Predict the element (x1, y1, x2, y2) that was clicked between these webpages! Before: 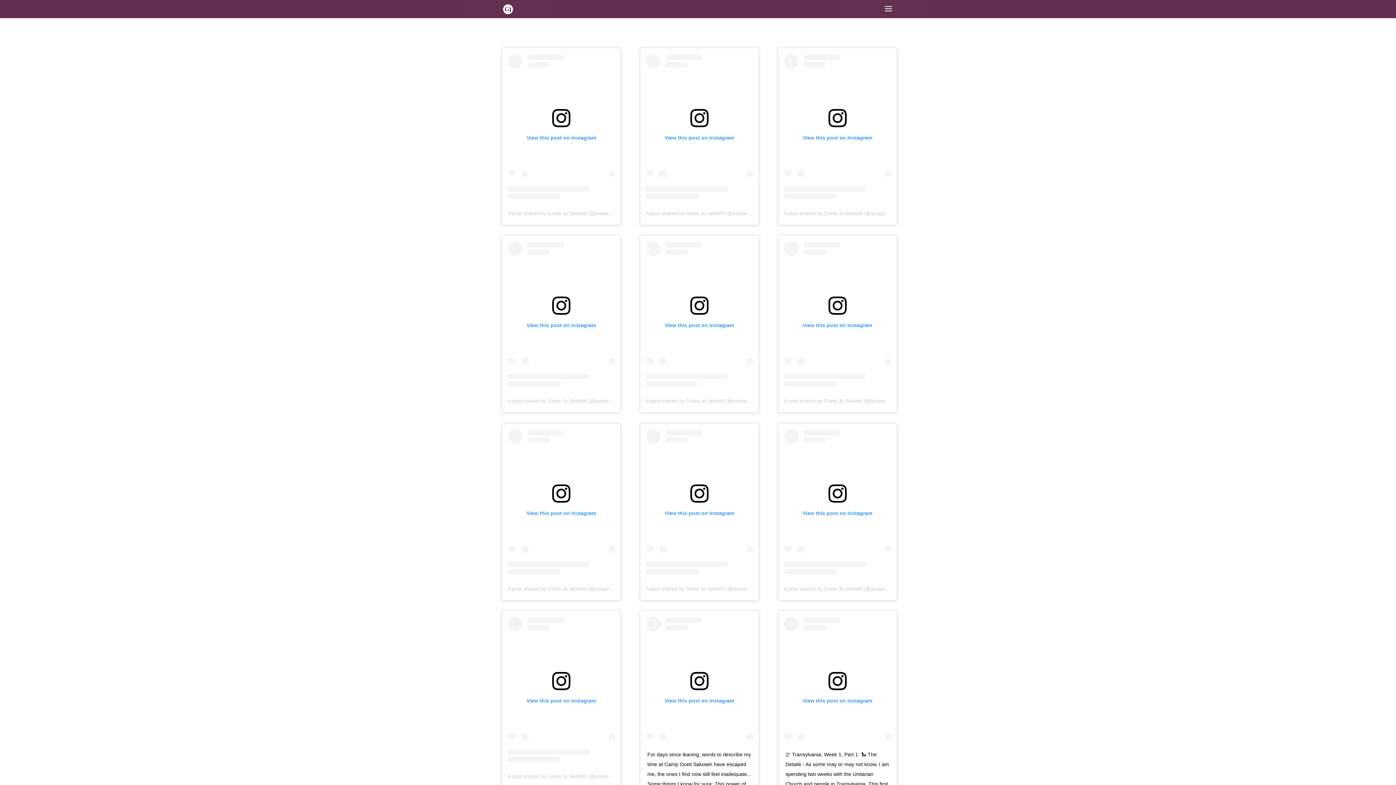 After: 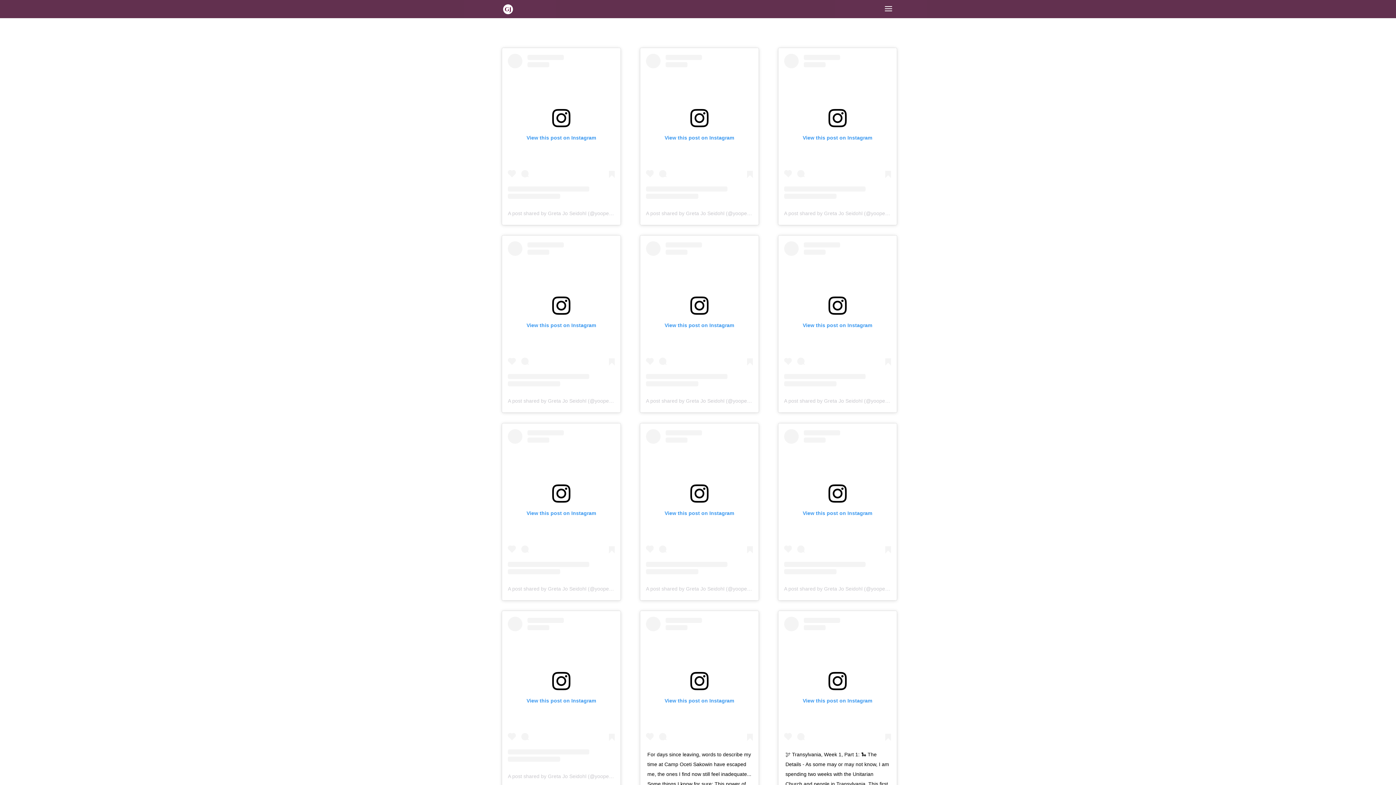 Action: bbox: (784, 241, 891, 386) label: View this post on Instagram